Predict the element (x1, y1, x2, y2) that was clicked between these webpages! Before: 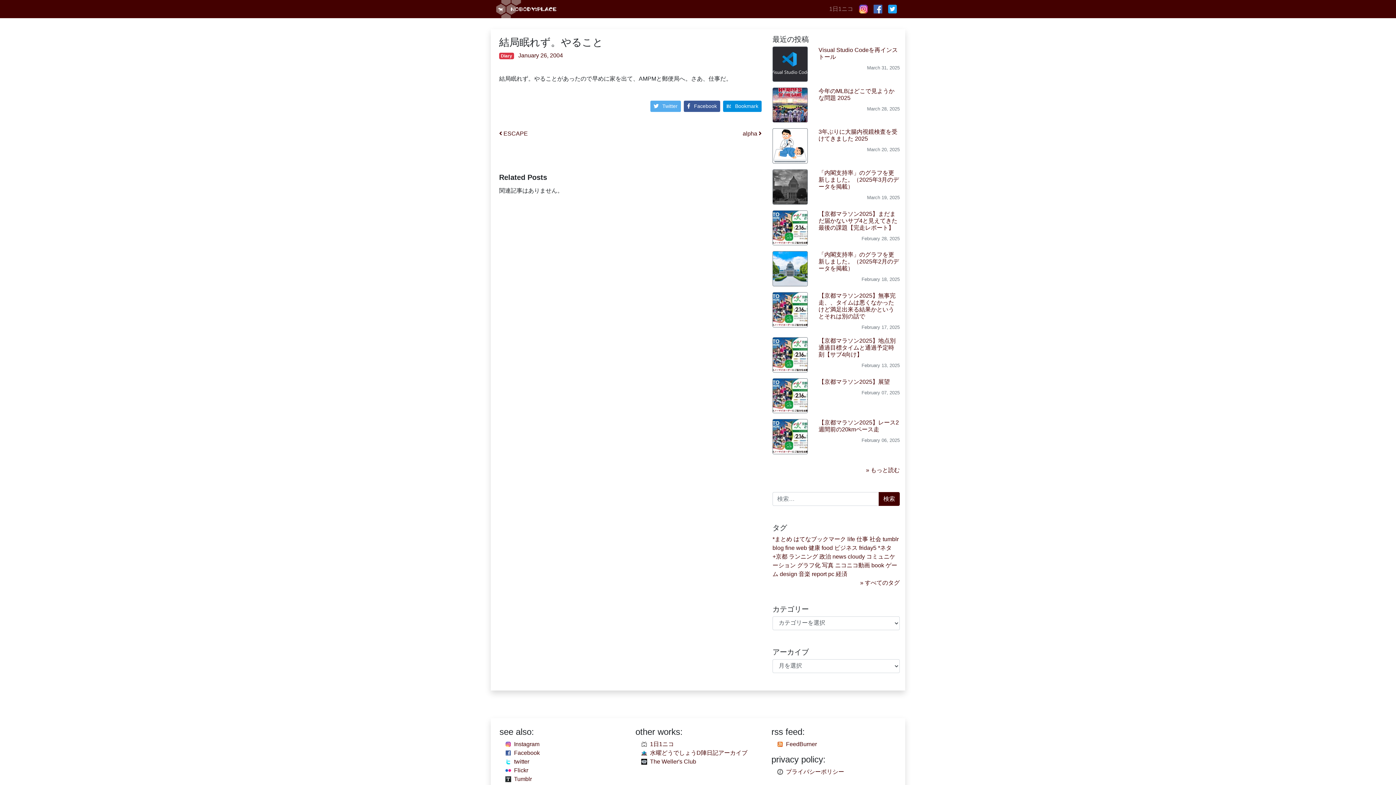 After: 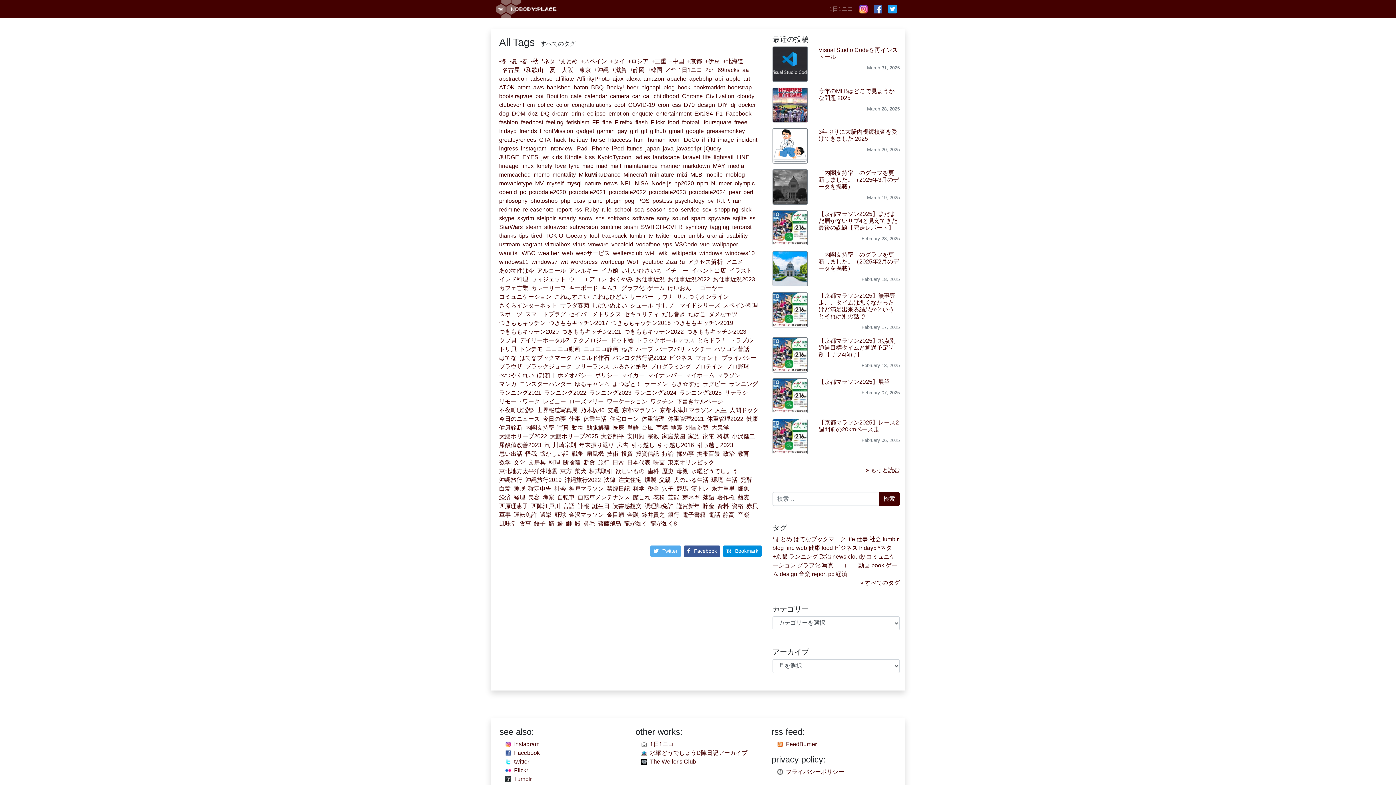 Action: bbox: (860, 579, 899, 586) label: » すべてのタグ